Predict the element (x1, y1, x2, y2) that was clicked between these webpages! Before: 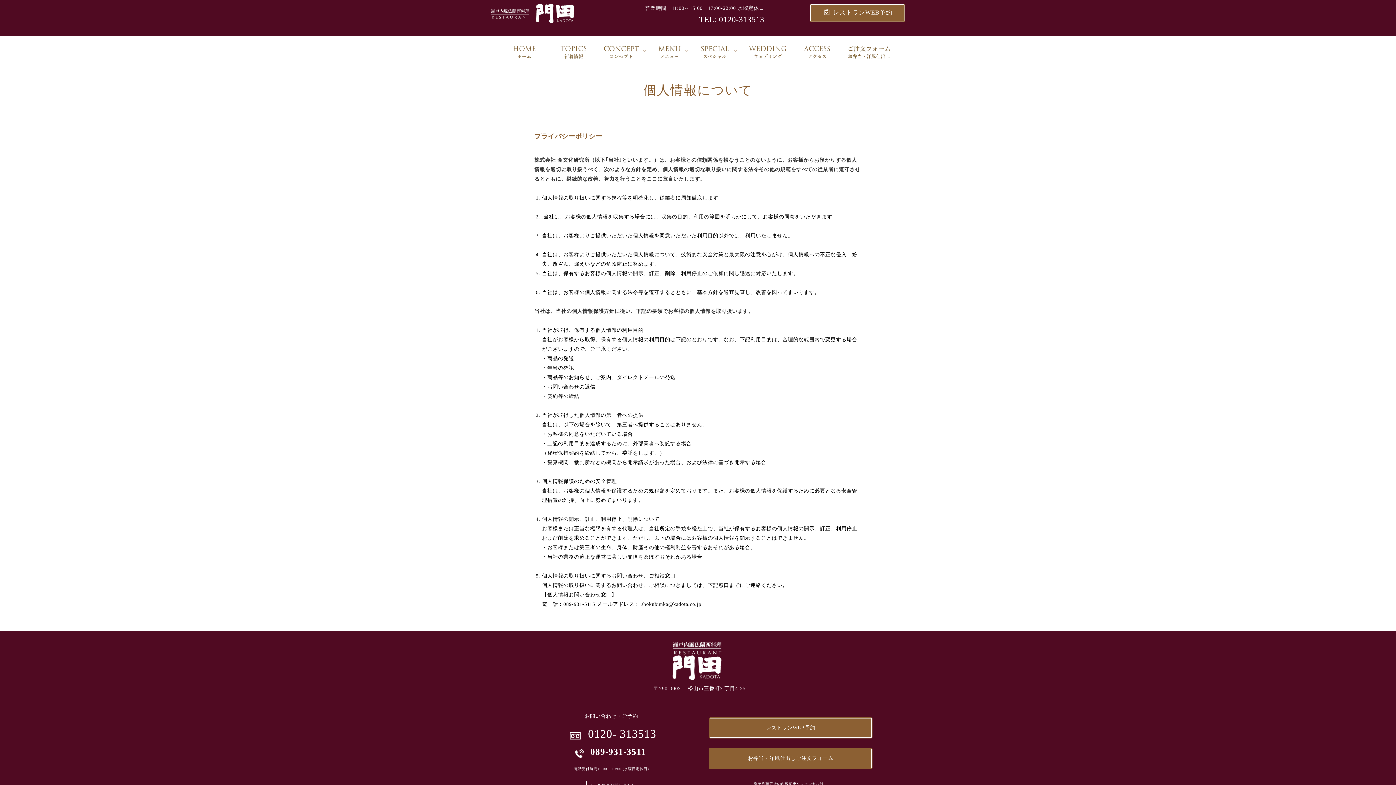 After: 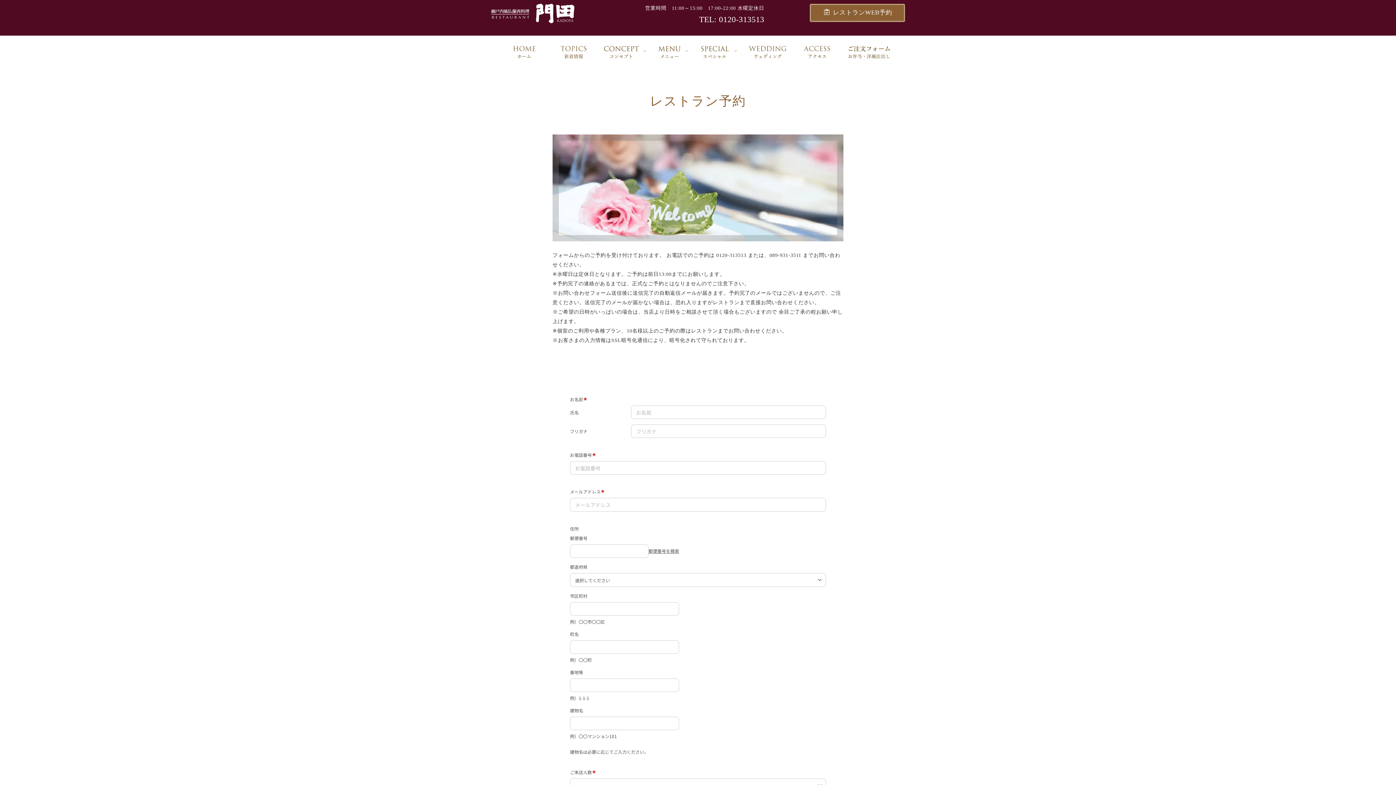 Action: bbox: (709, 717, 872, 738) label: レストランWEB予約